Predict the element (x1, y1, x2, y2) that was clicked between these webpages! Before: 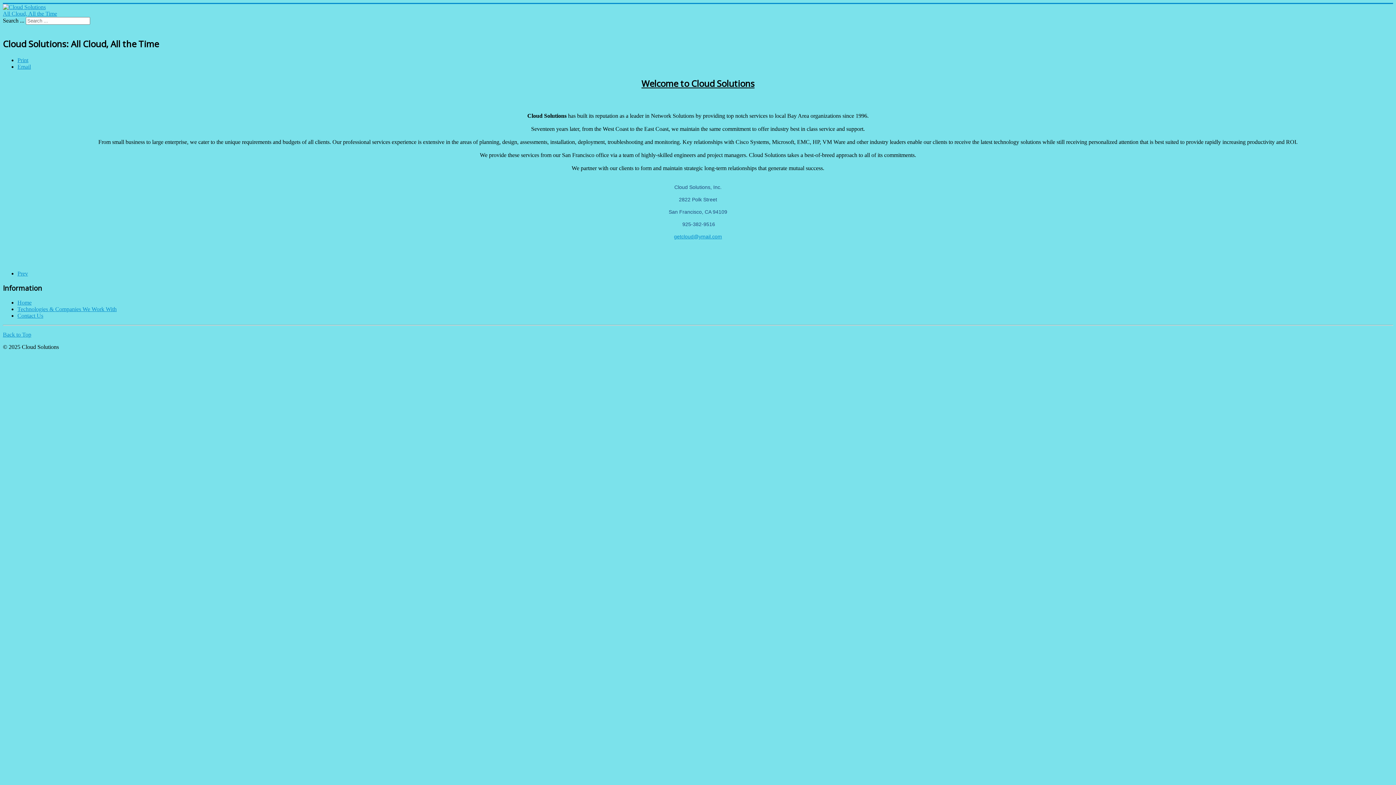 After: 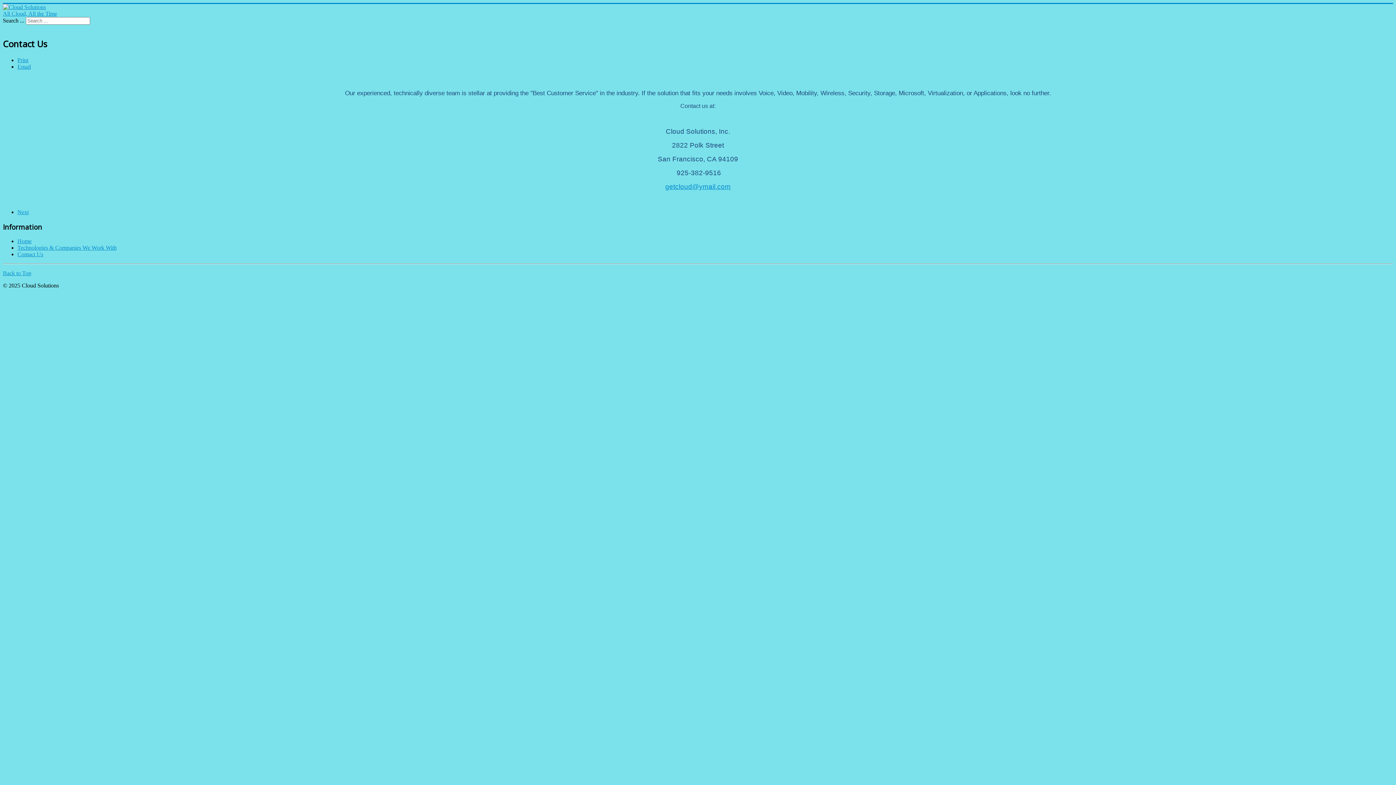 Action: bbox: (17, 312, 43, 318) label: Contact Us